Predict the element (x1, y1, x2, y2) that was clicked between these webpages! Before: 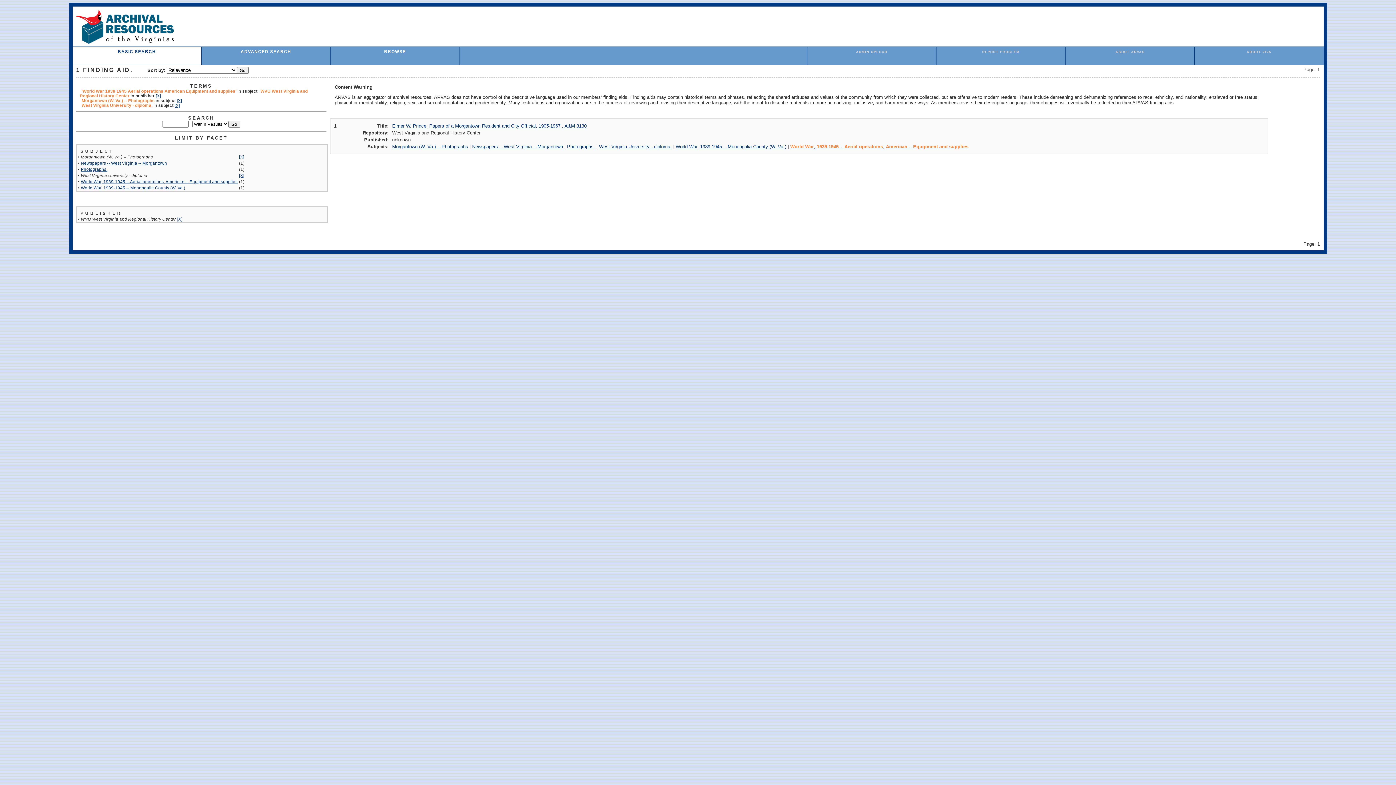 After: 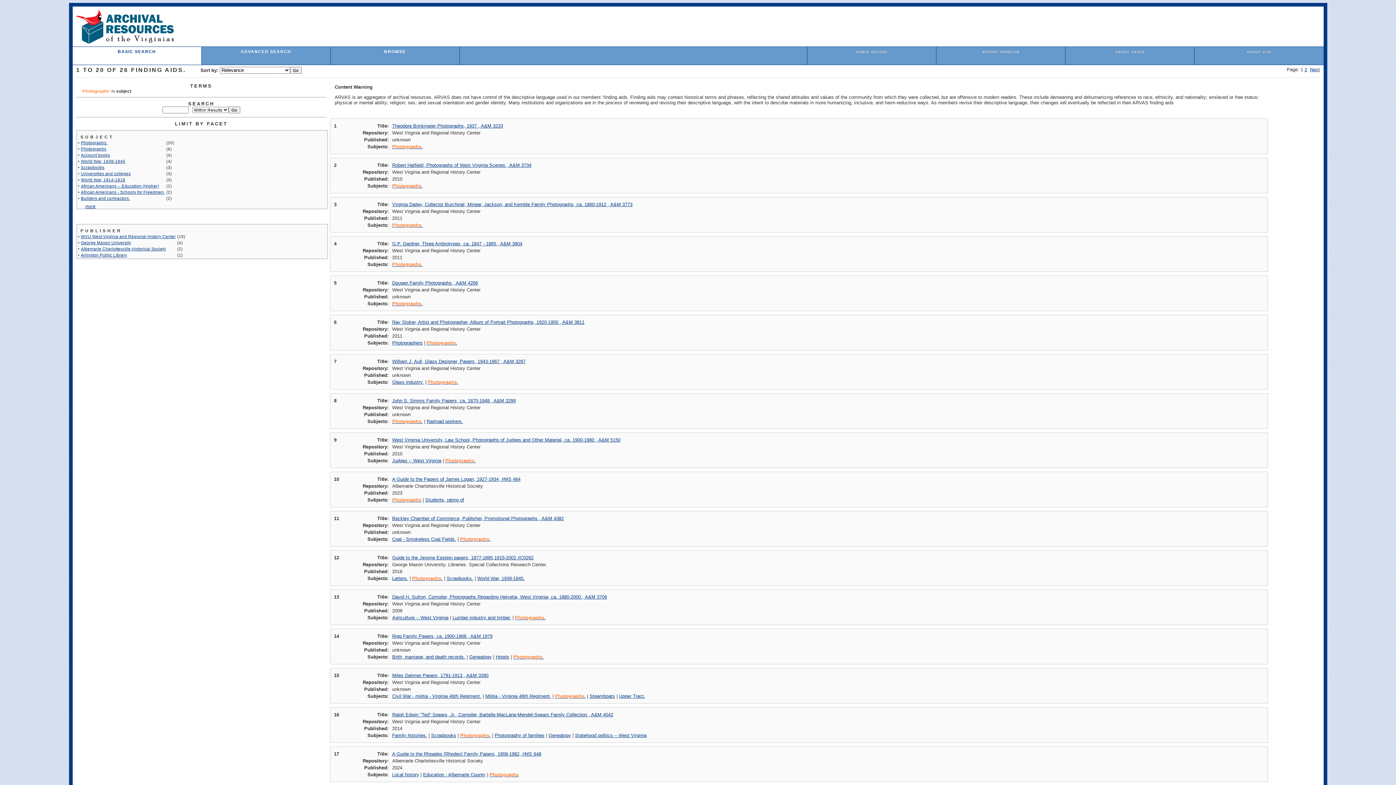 Action: label: Photographs. bbox: (567, 144, 595, 149)